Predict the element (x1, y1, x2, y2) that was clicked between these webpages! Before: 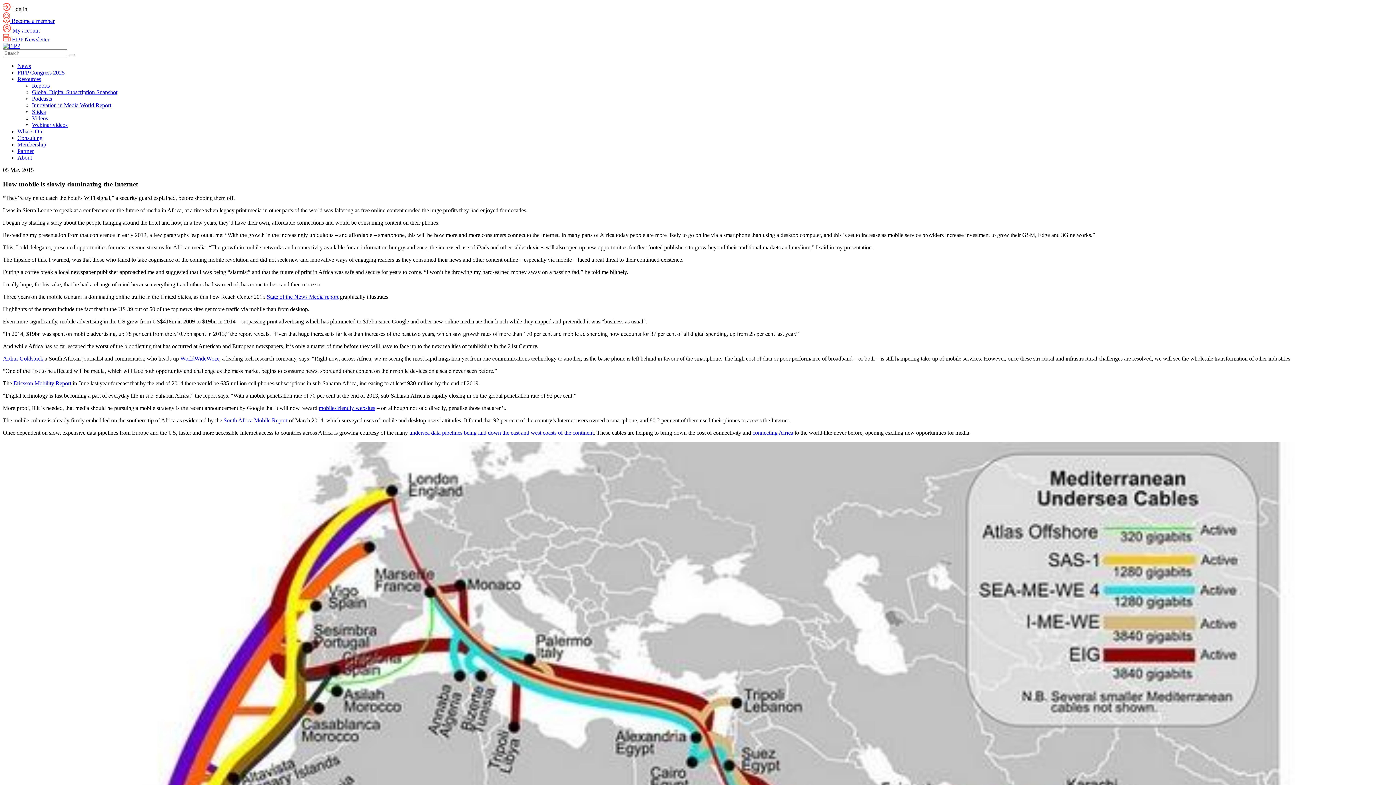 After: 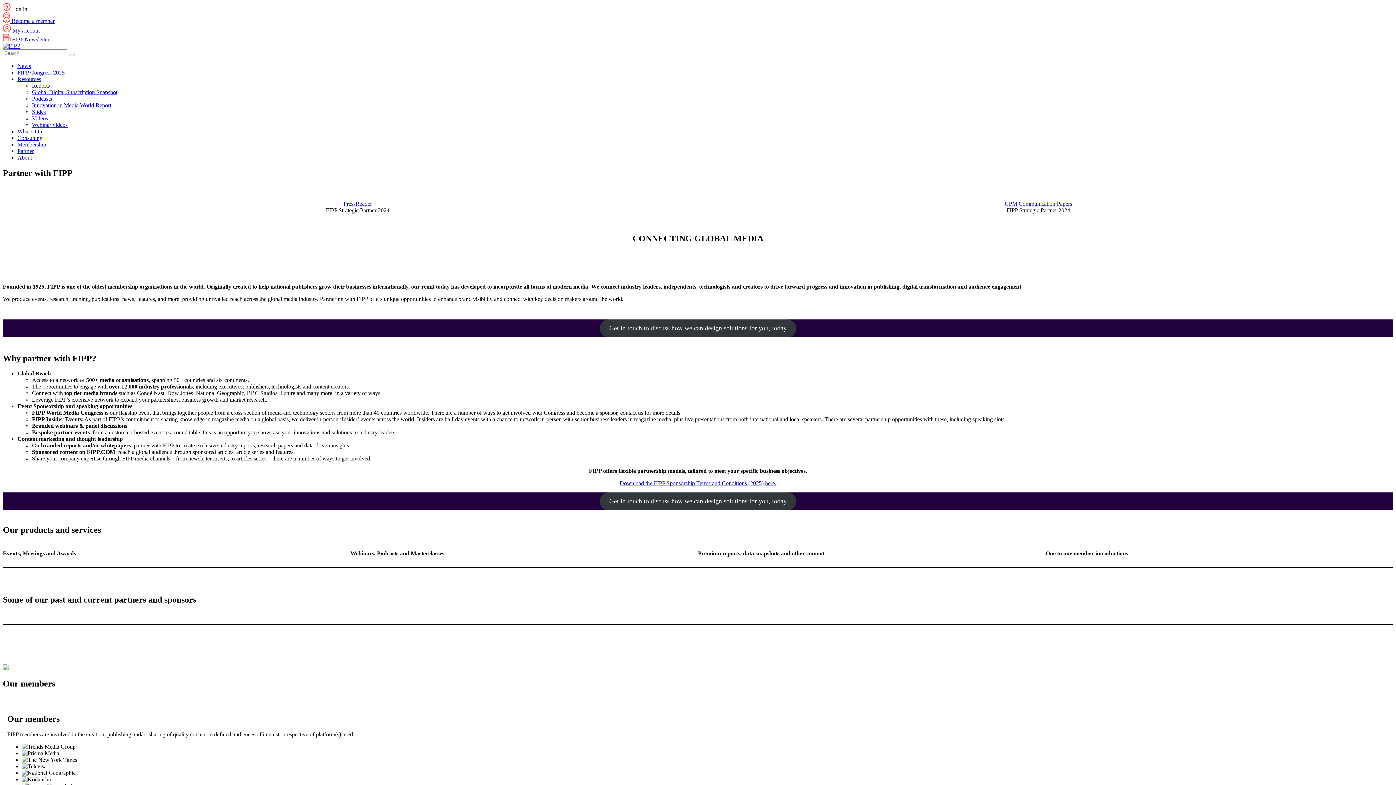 Action: bbox: (17, 148, 33, 154) label: Partner